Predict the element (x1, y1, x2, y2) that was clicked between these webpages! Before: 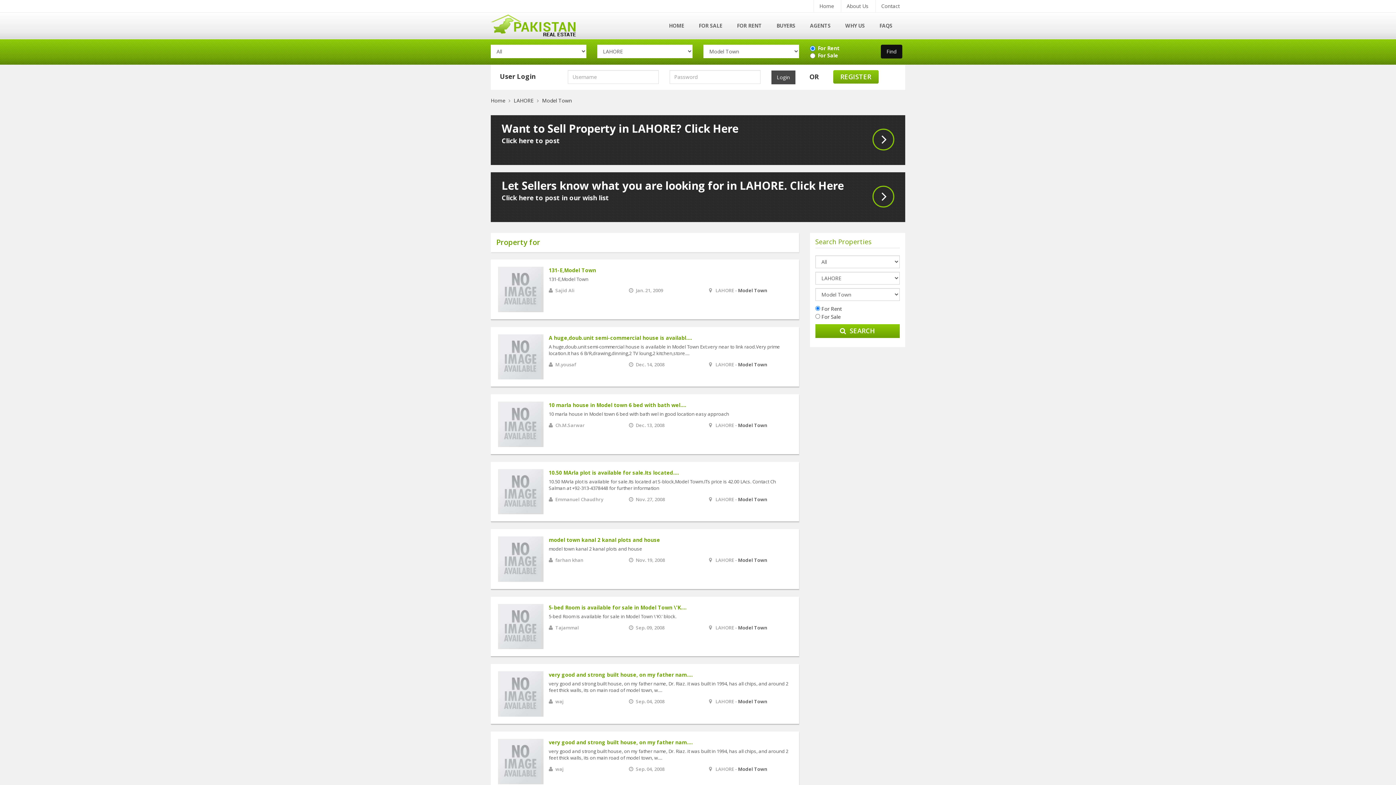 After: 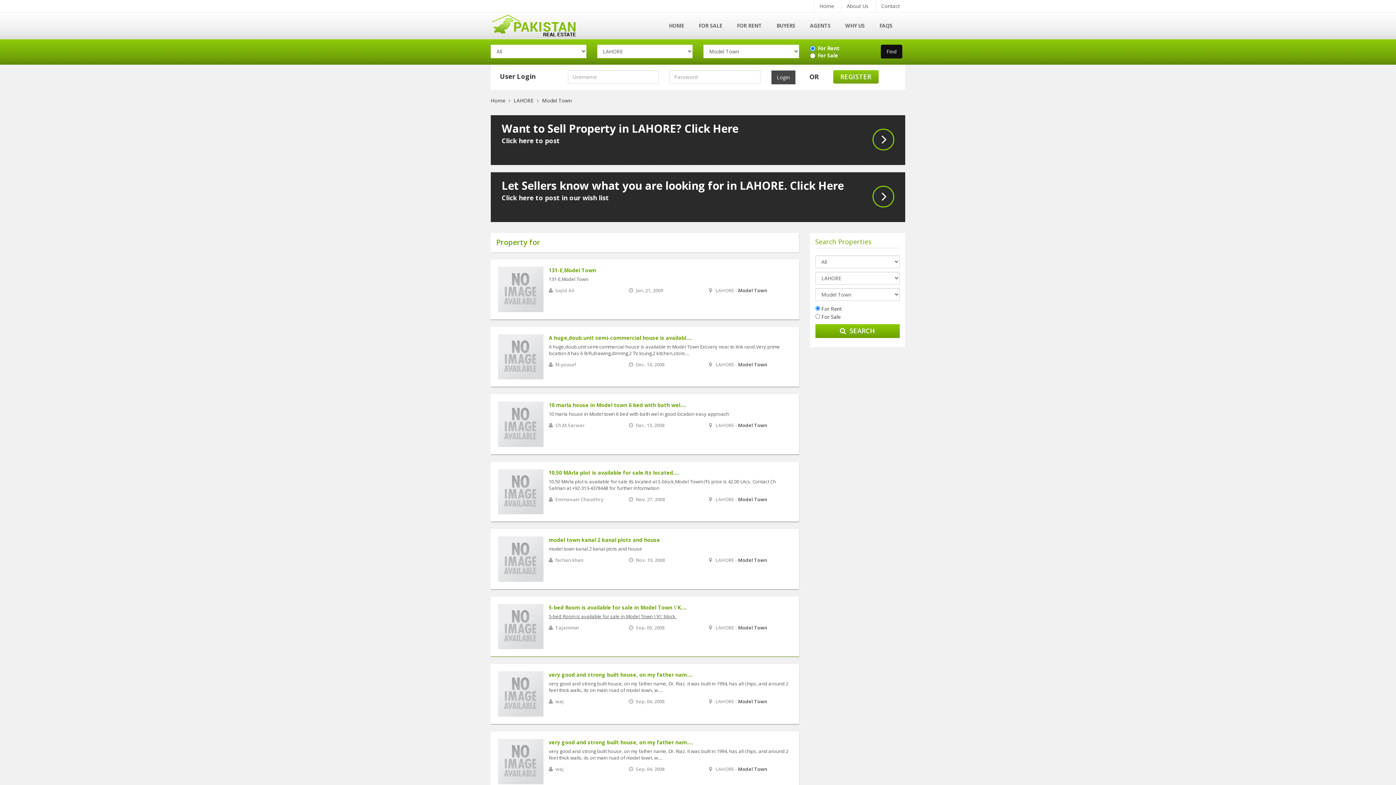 Action: bbox: (548, 613, 676, 619) label: 5-bed Room is available for sale in Model Town \'K\' block.